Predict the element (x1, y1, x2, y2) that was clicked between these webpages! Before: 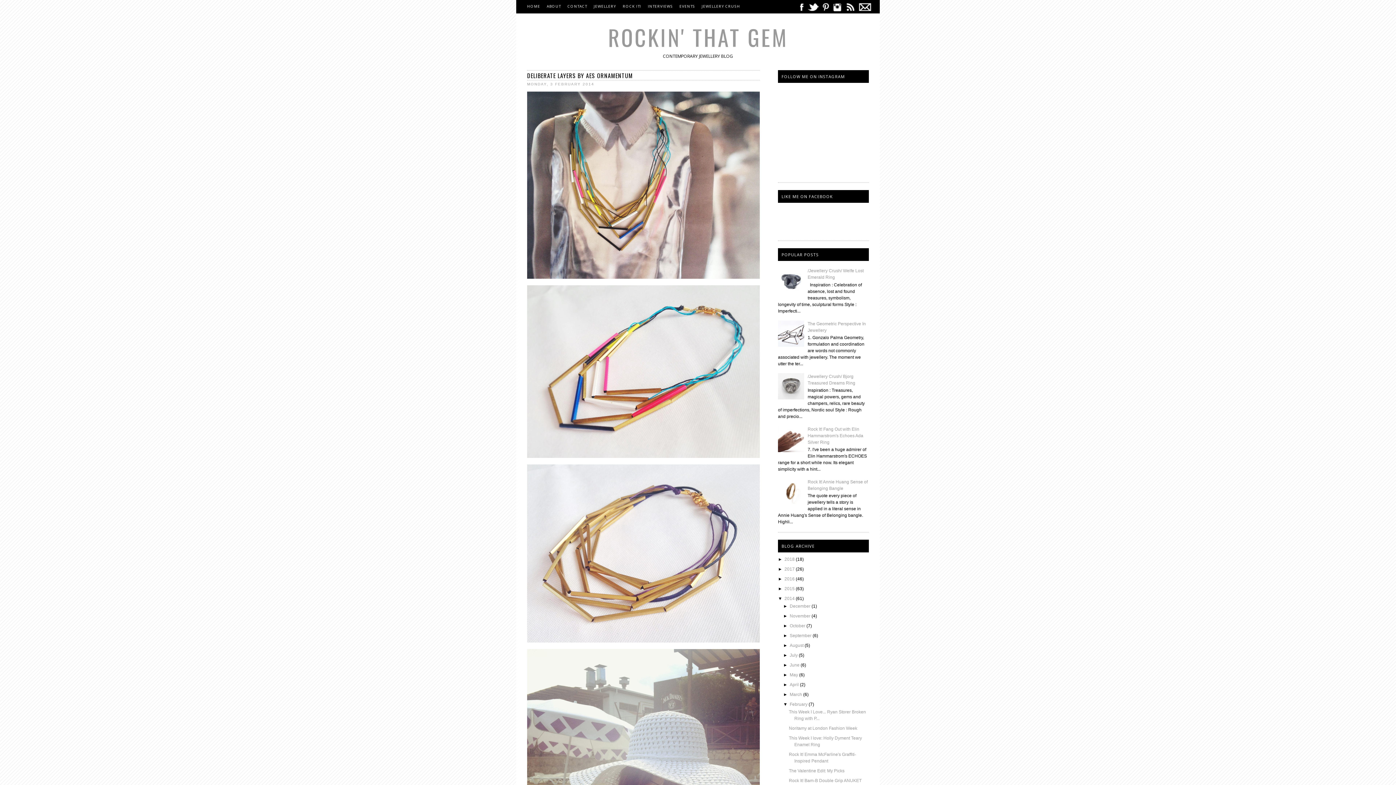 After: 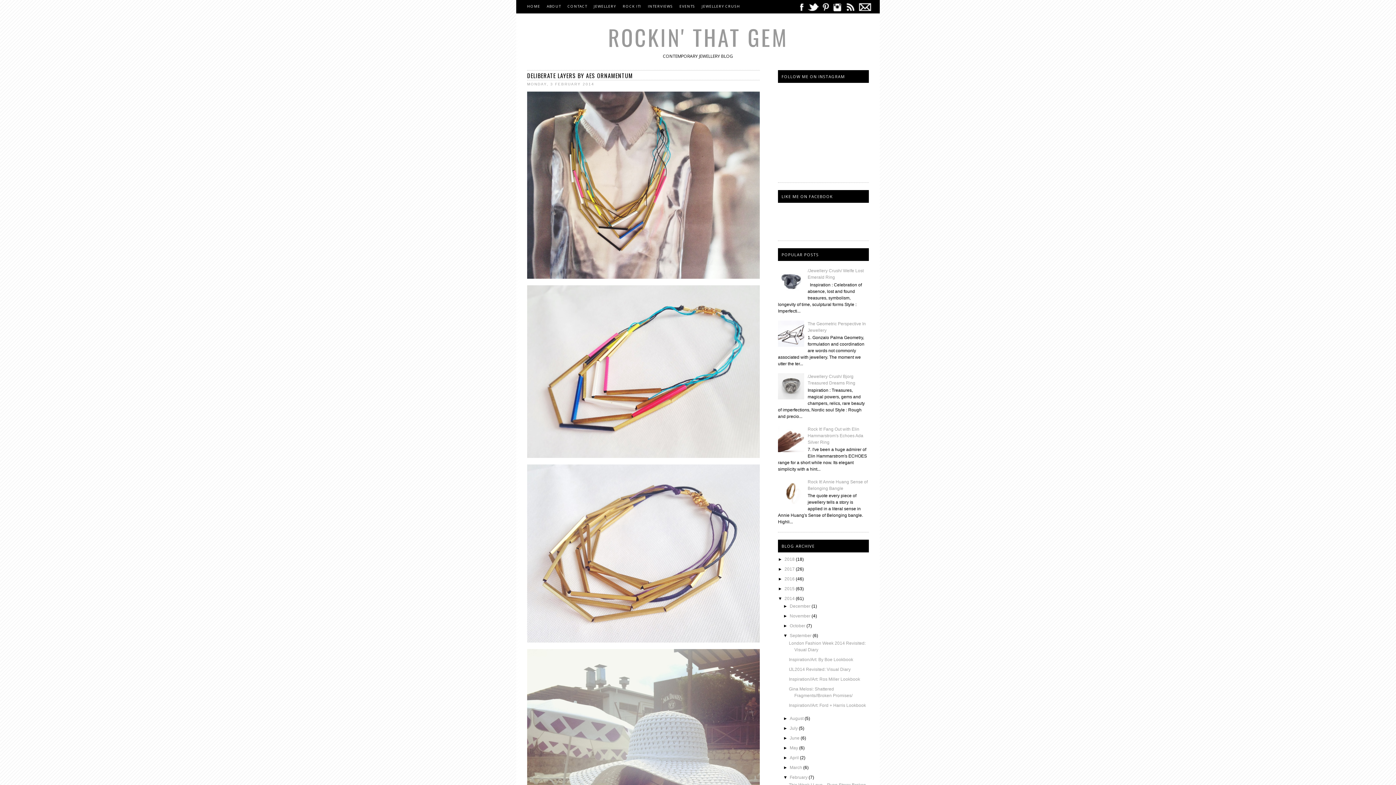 Action: bbox: (783, 633, 789, 638) label: ►  